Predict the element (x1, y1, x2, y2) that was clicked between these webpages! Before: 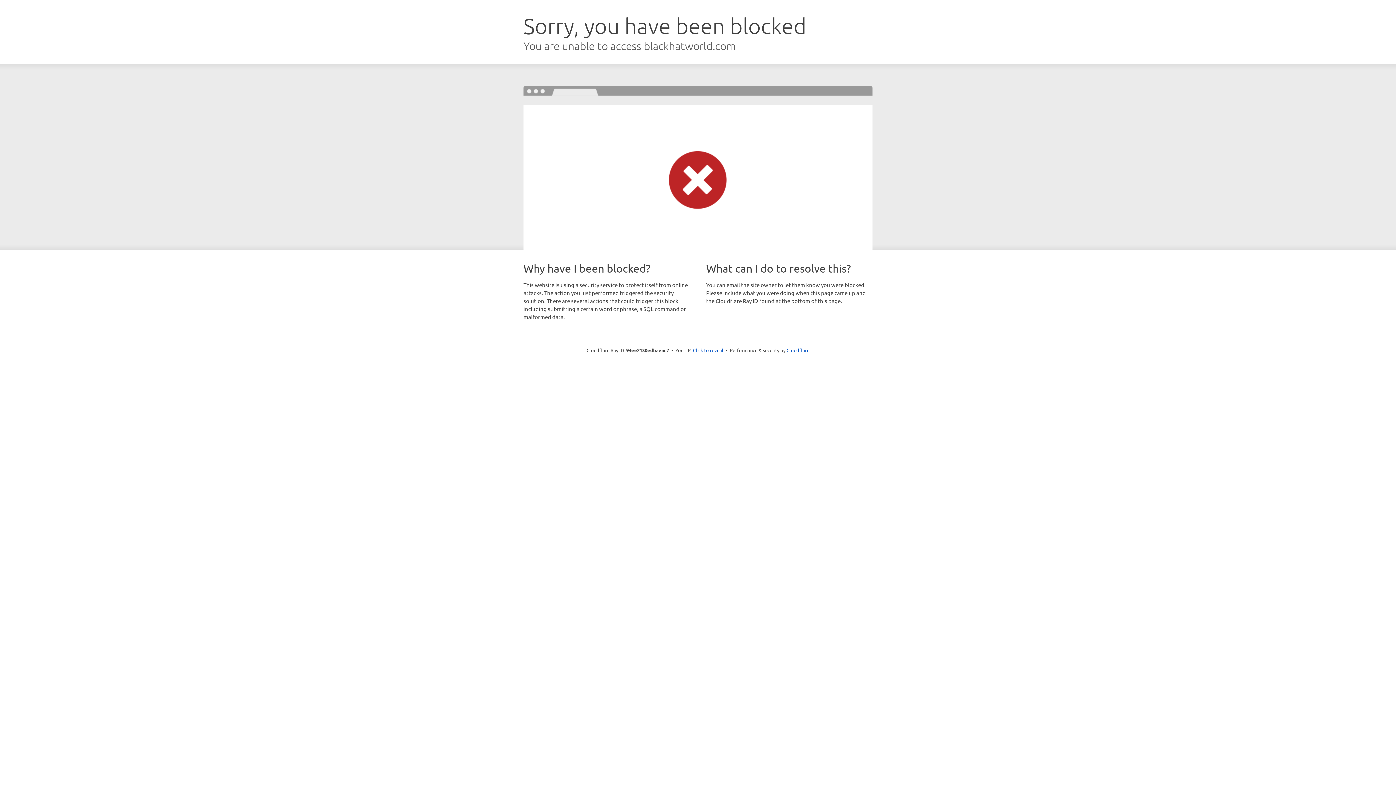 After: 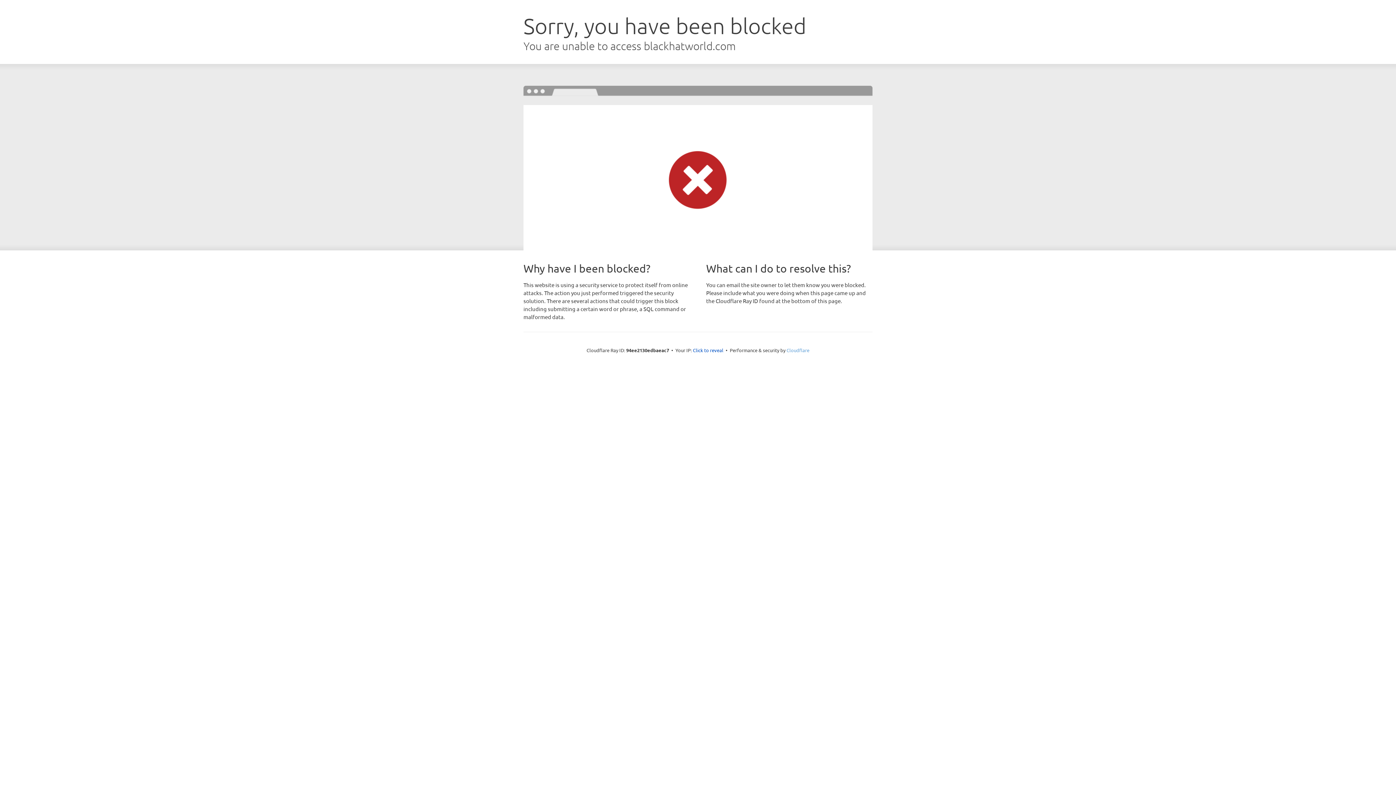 Action: bbox: (786, 347, 809, 353) label: Cloudflare